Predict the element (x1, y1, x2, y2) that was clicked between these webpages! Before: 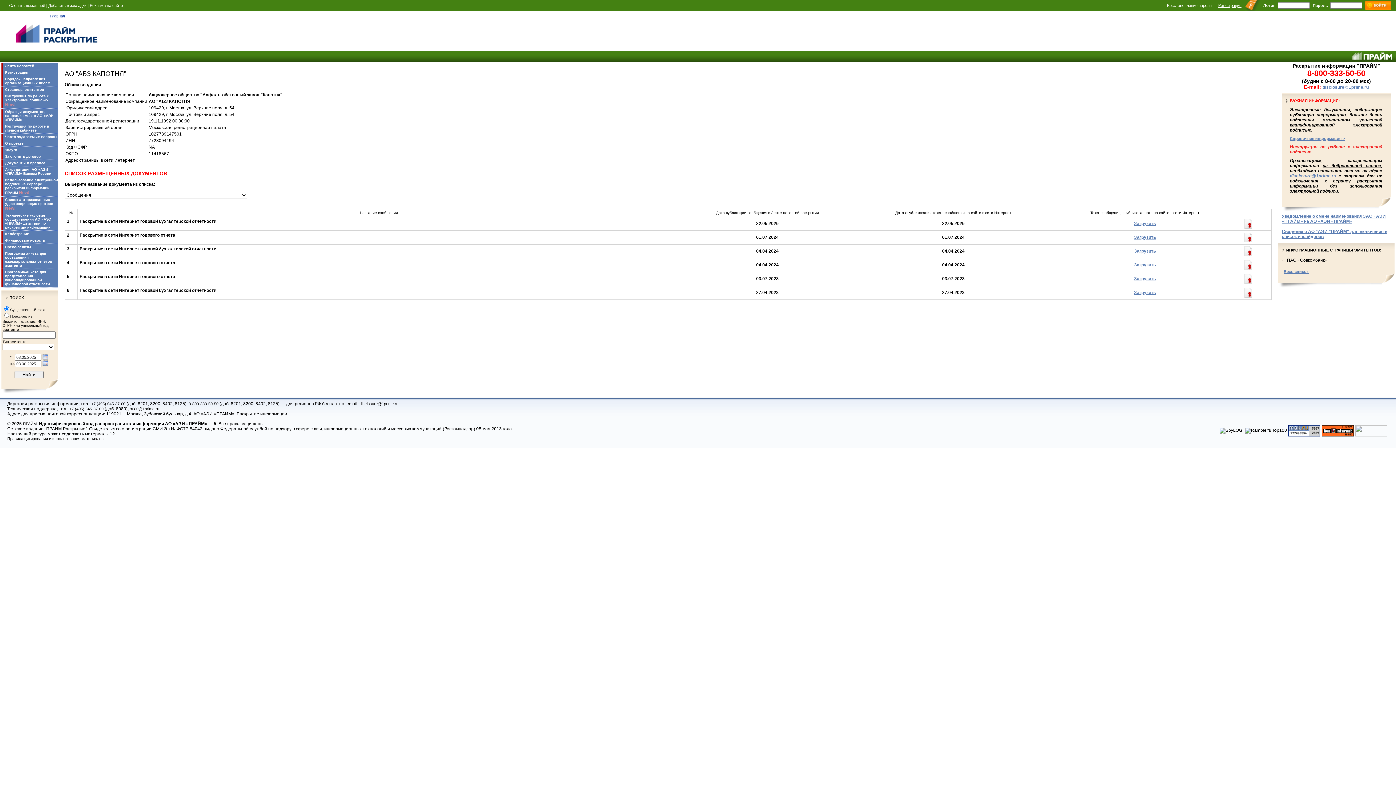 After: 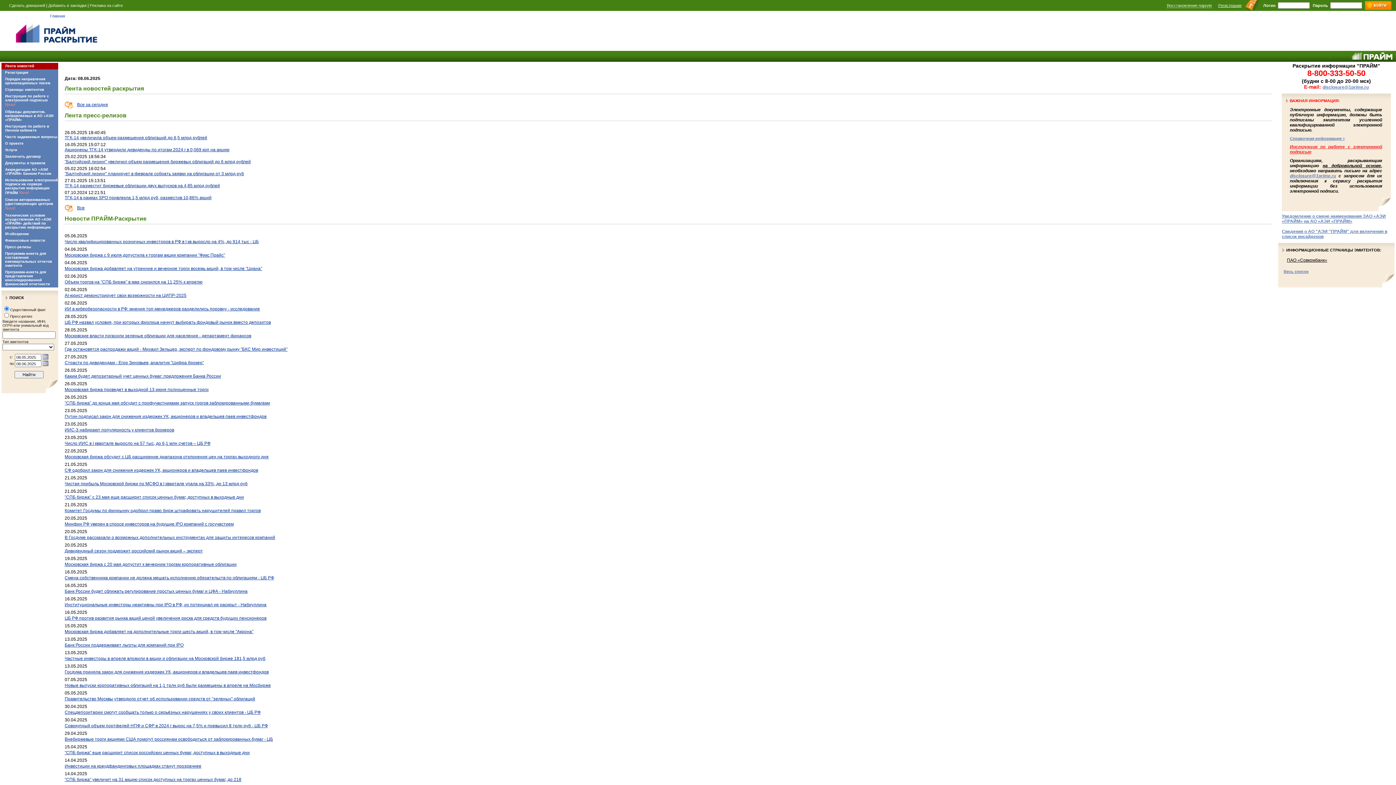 Action: bbox: (1, 62, 58, 69) label: Лента новостей